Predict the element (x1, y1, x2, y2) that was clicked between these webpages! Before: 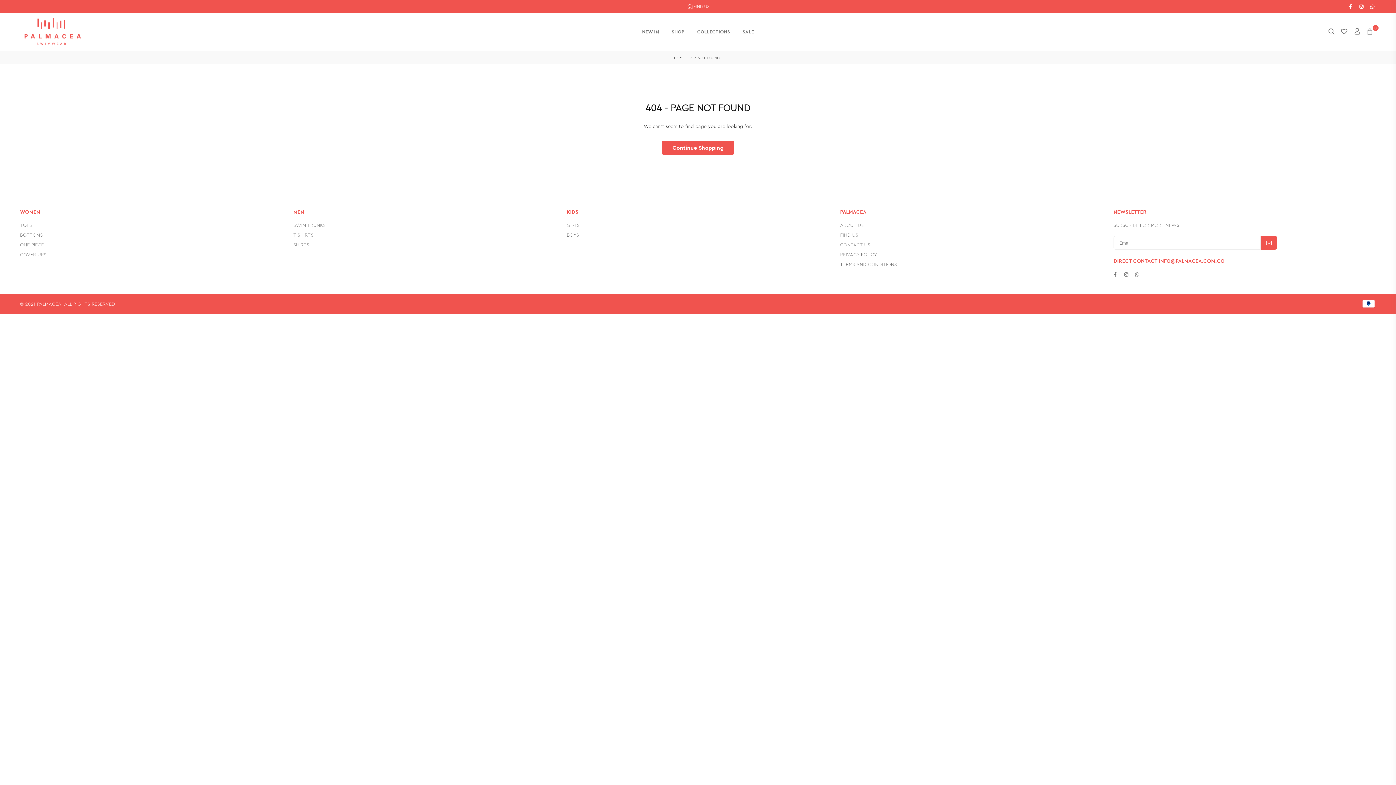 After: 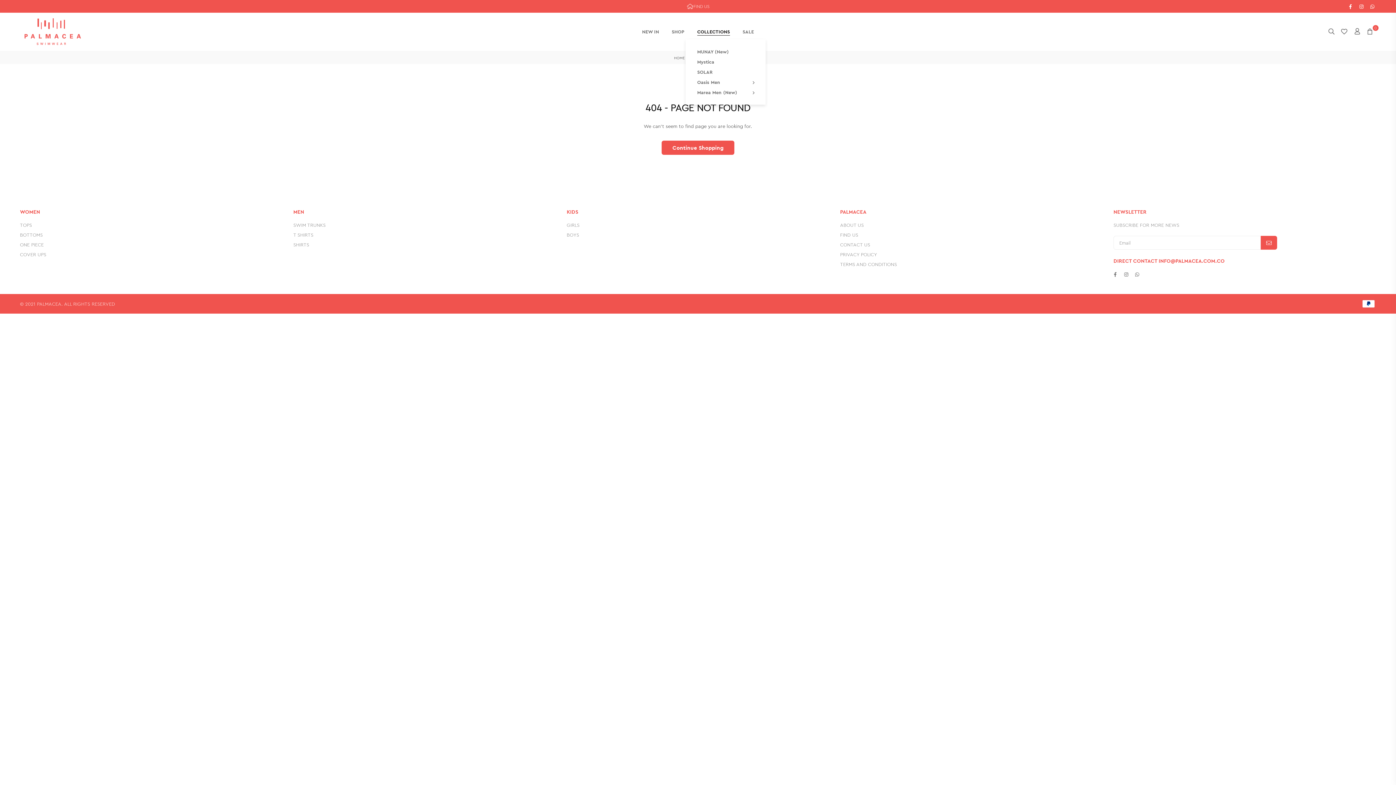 Action: label: COLLECTIONS bbox: (691, 24, 735, 39)